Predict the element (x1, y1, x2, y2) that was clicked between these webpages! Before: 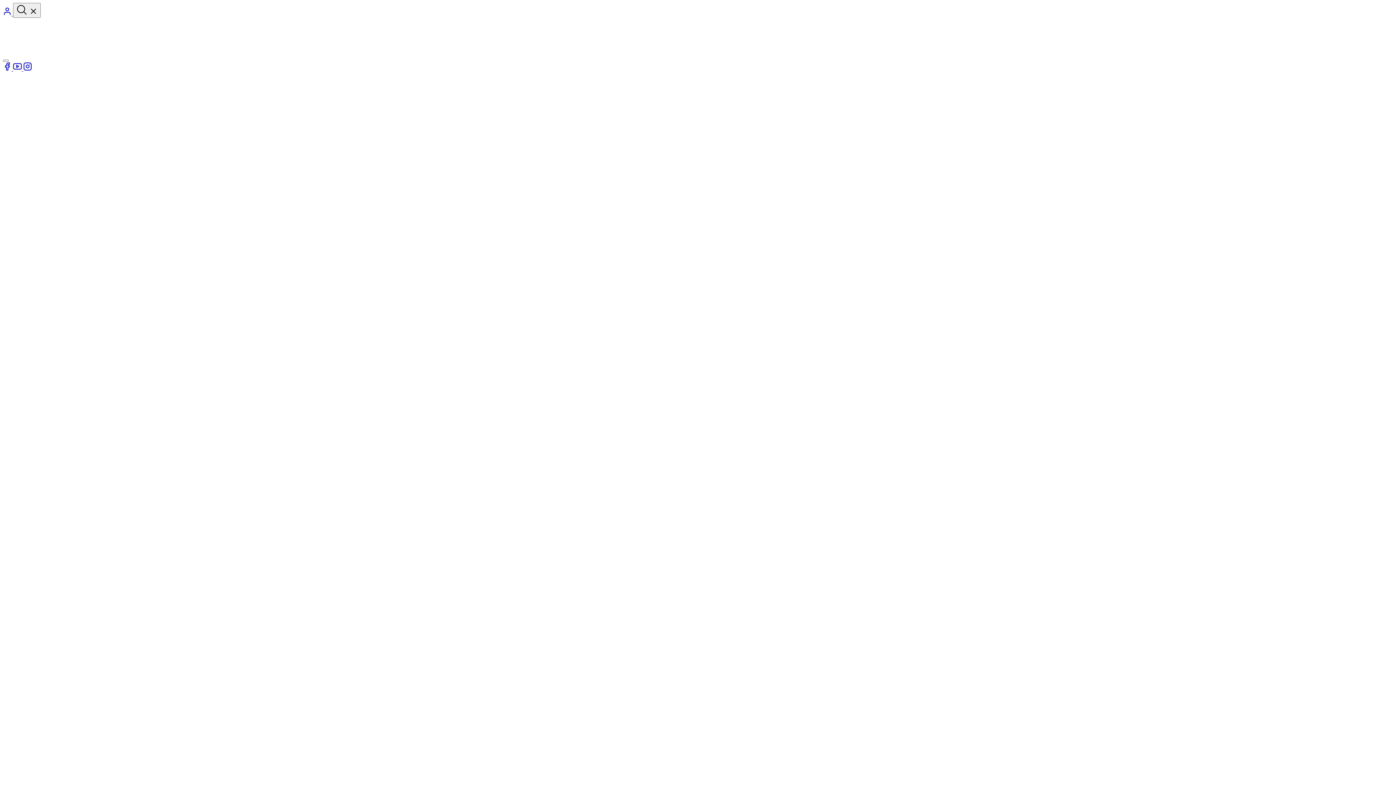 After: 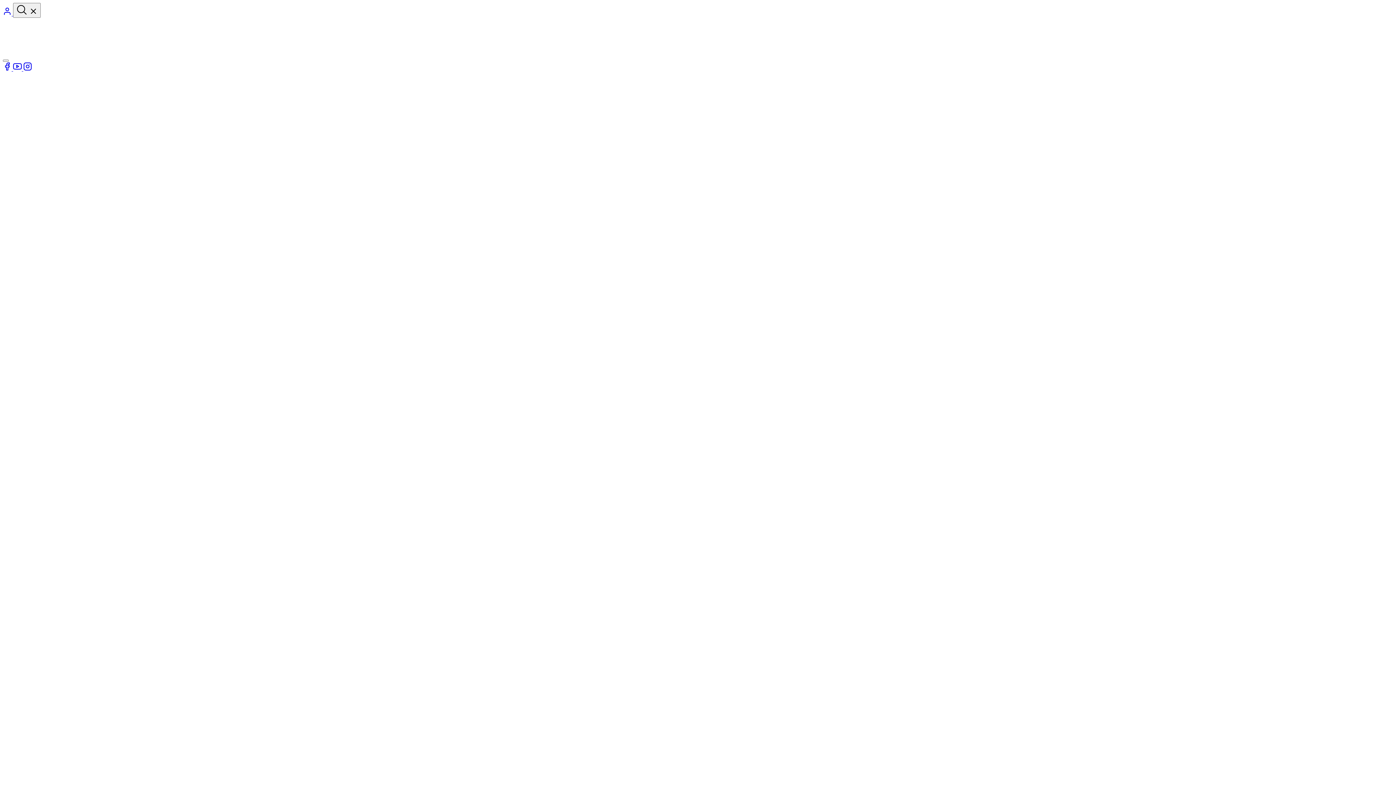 Action: bbox: (23, 65, 32, 72) label: Instagram